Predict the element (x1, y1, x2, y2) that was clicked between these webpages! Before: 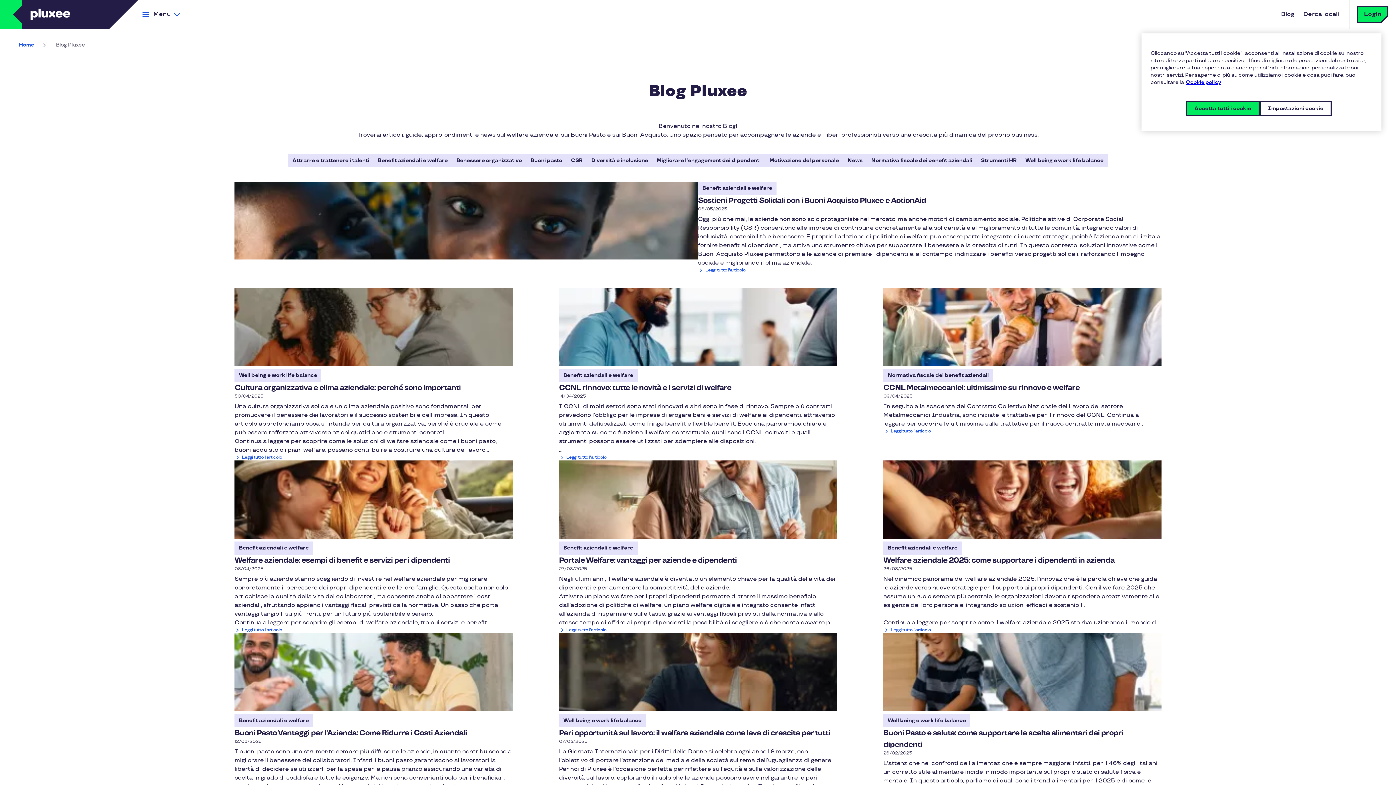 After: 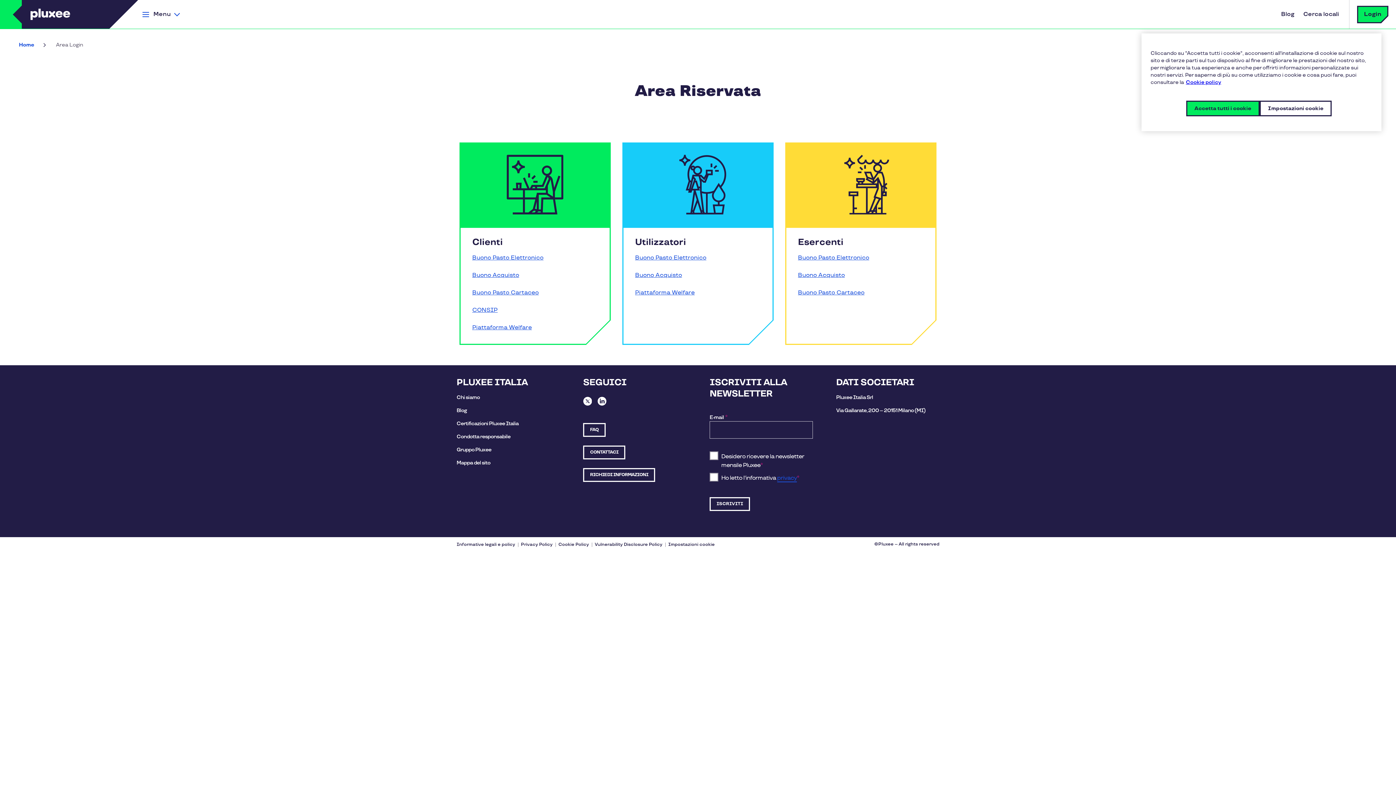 Action: bbox: (1358, 6, 1387, 22) label: Login